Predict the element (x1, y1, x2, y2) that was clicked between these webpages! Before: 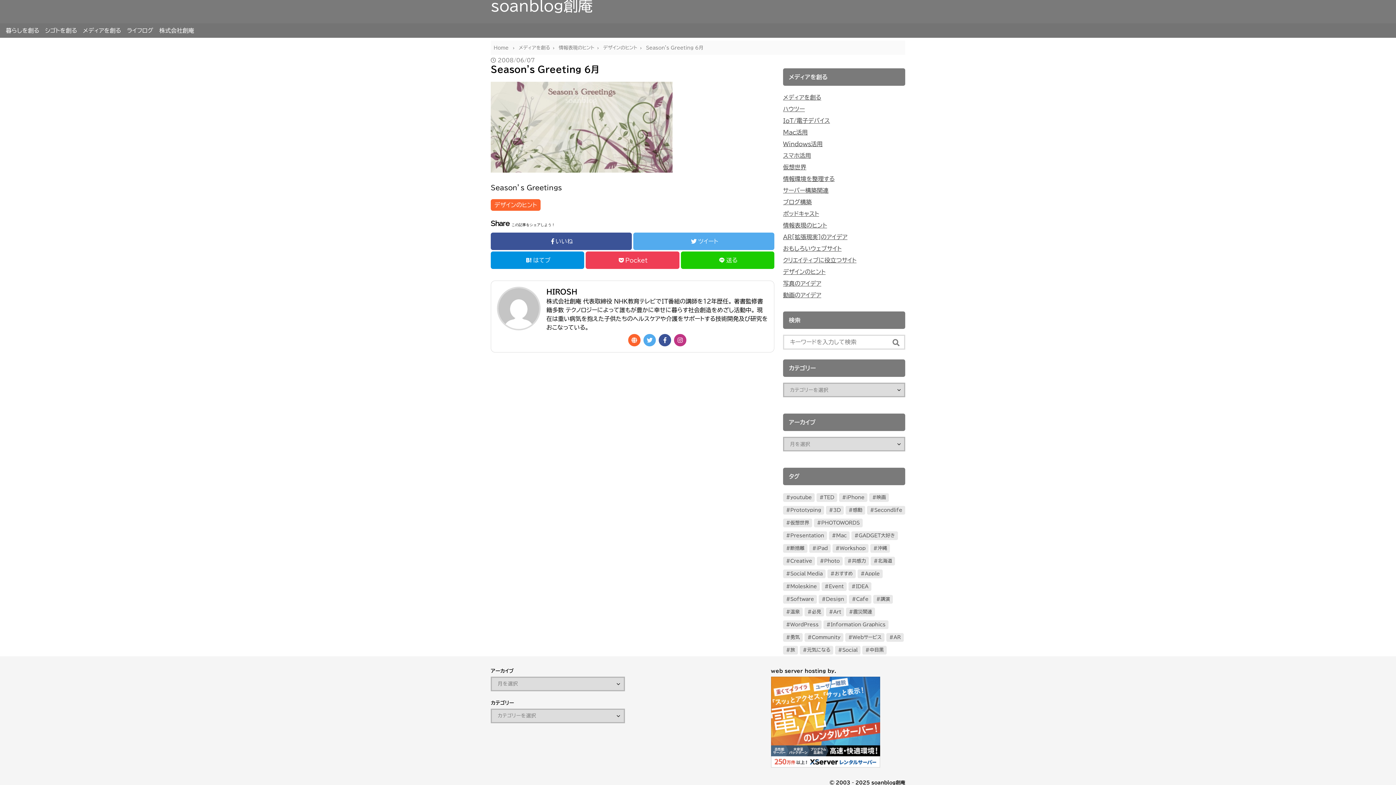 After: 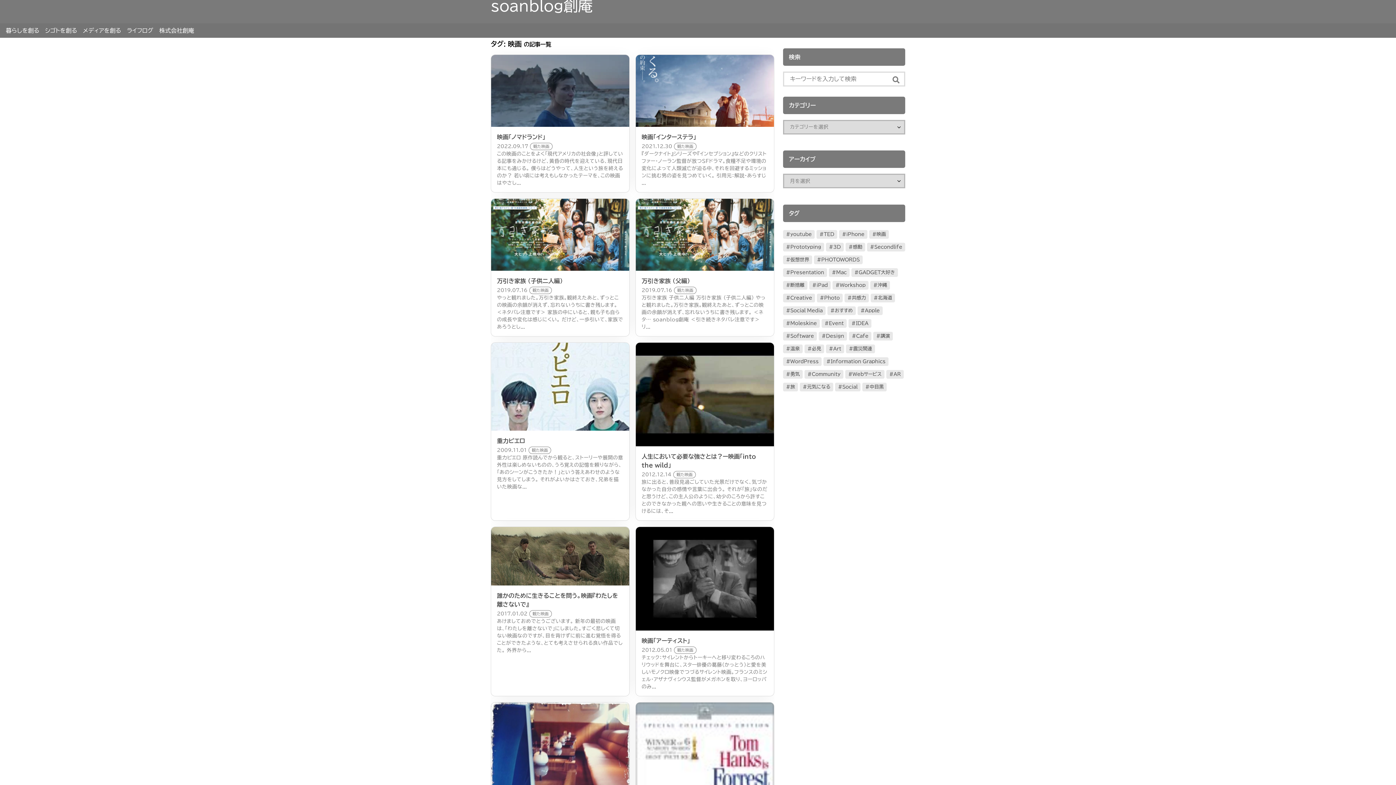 Action: bbox: (869, 493, 889, 502) label: 映画 (46個の項目)